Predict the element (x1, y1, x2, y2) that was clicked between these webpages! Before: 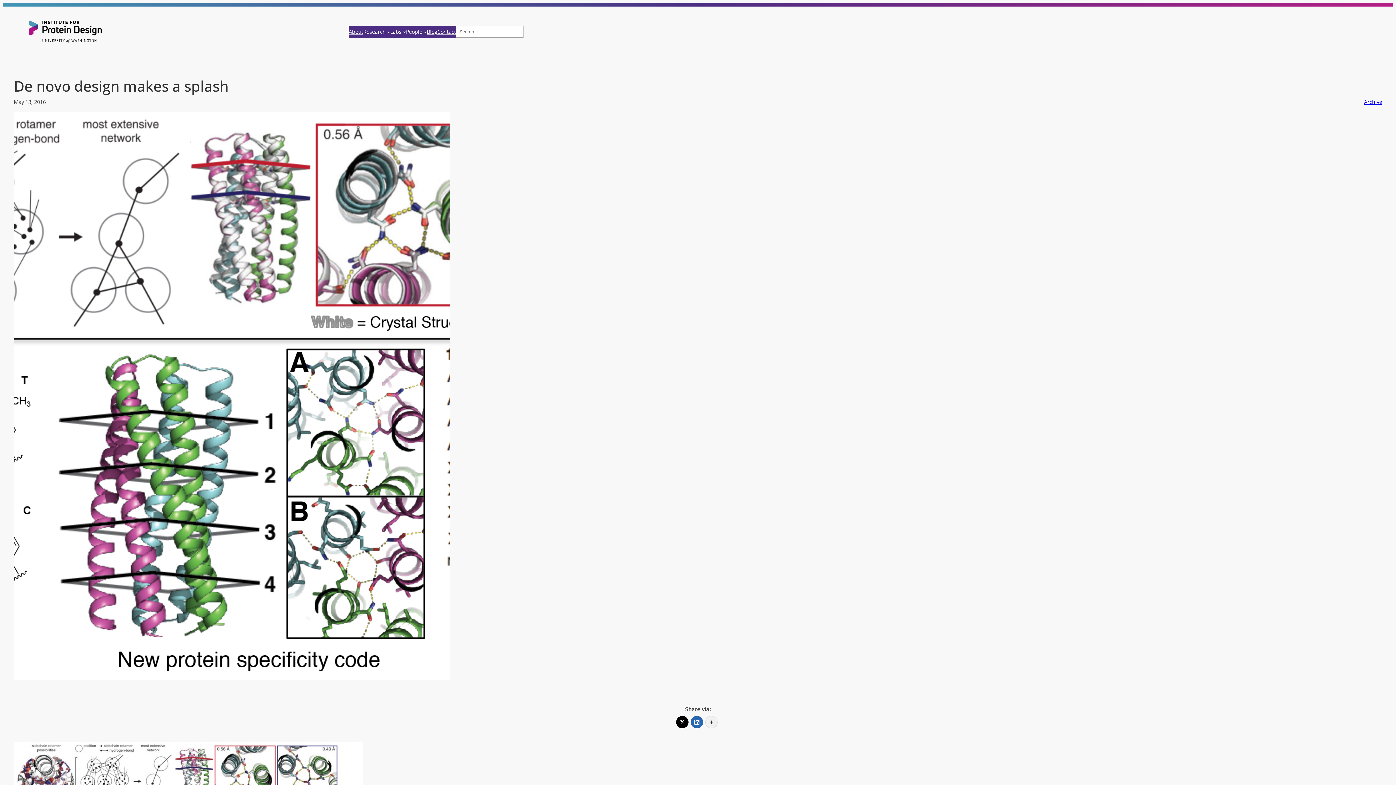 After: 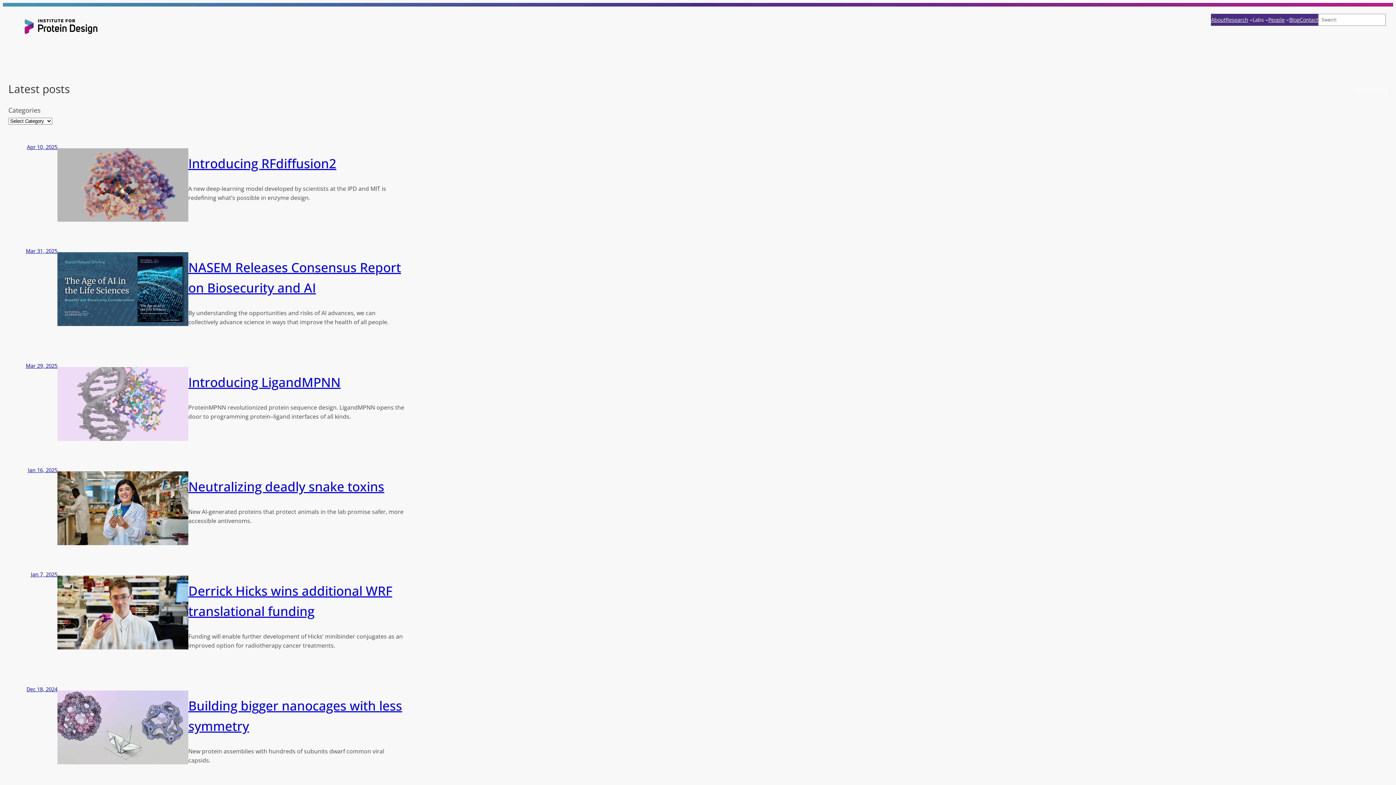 Action: bbox: (426, 27, 437, 36) label: Blog